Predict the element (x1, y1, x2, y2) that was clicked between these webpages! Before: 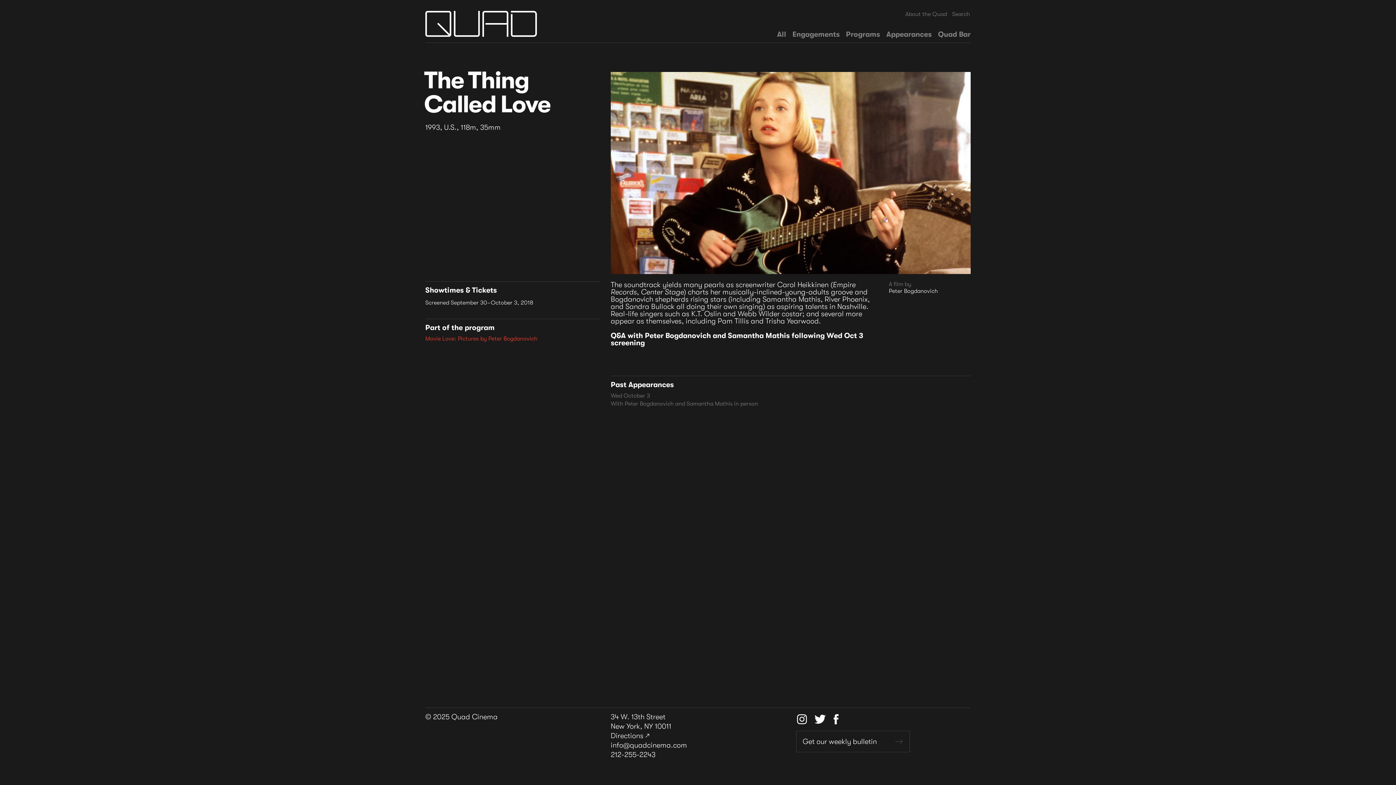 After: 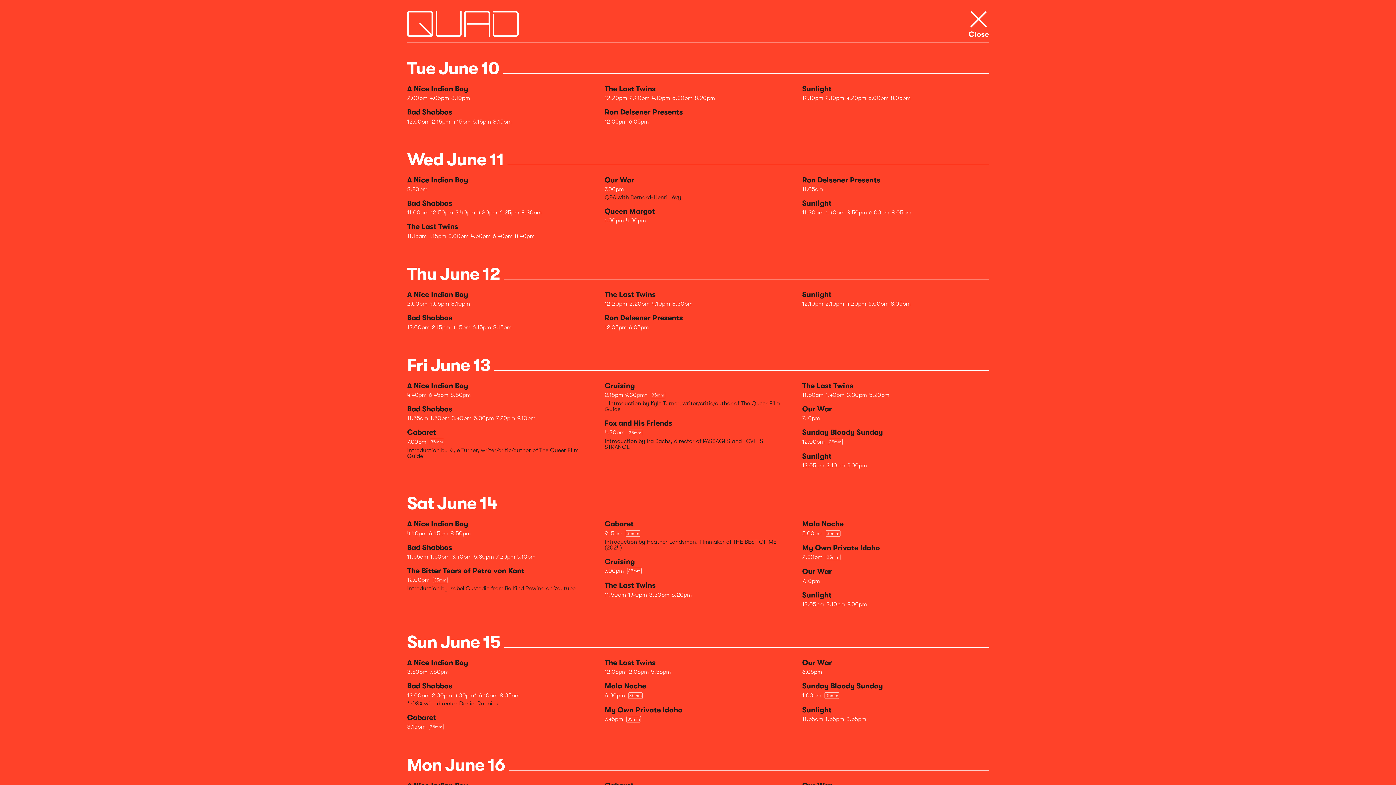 Action: bbox: (777, 30, 786, 38) label: All